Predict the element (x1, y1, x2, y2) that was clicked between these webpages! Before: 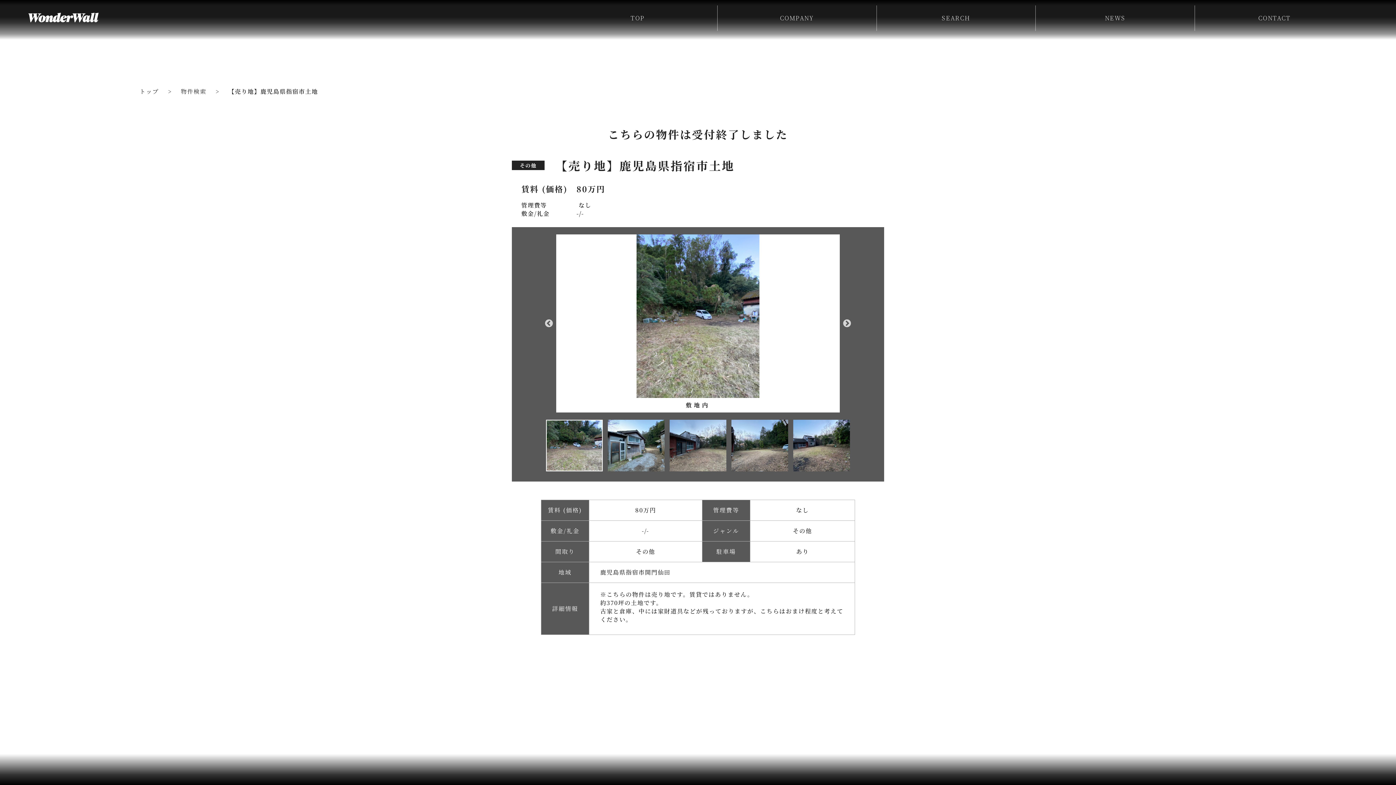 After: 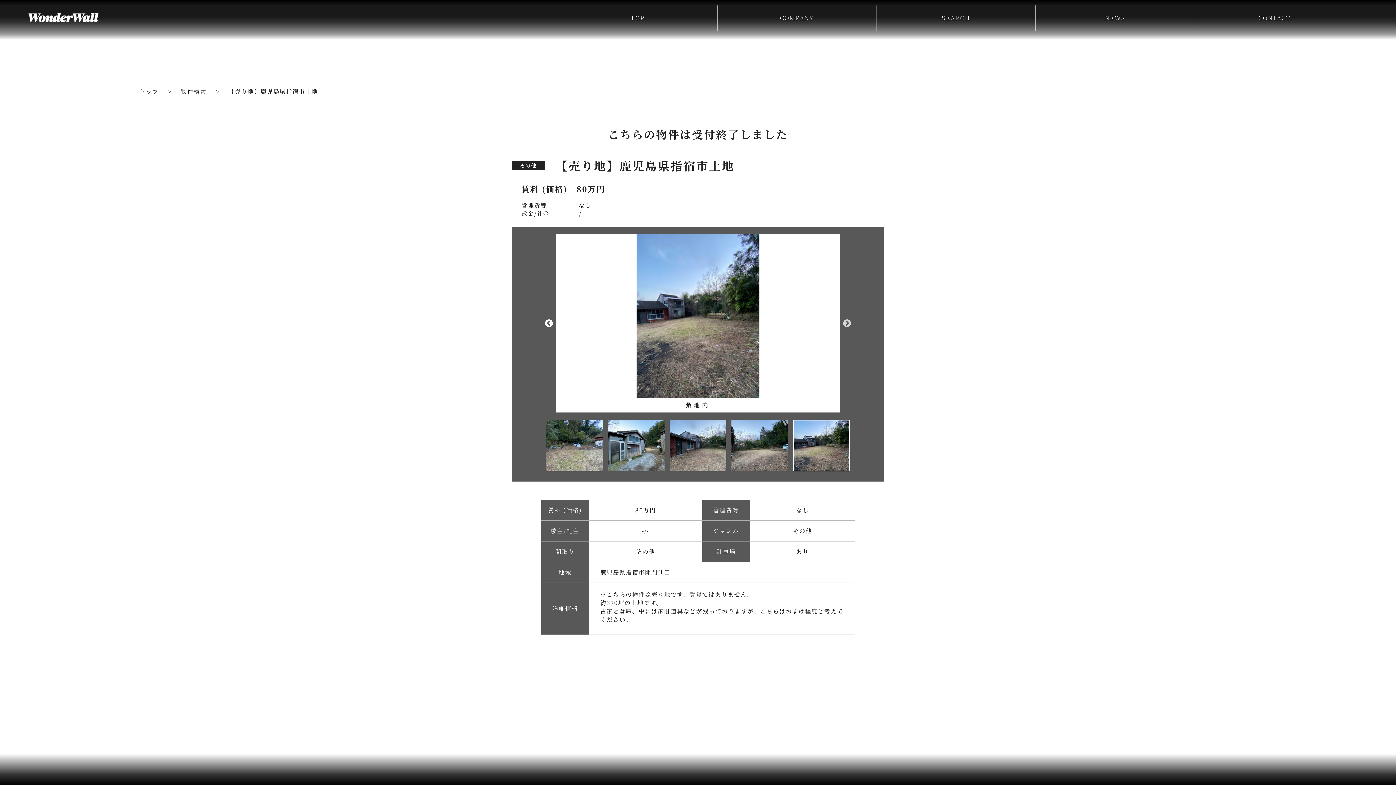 Action: label: Previous bbox: (541, 316, 556, 330)